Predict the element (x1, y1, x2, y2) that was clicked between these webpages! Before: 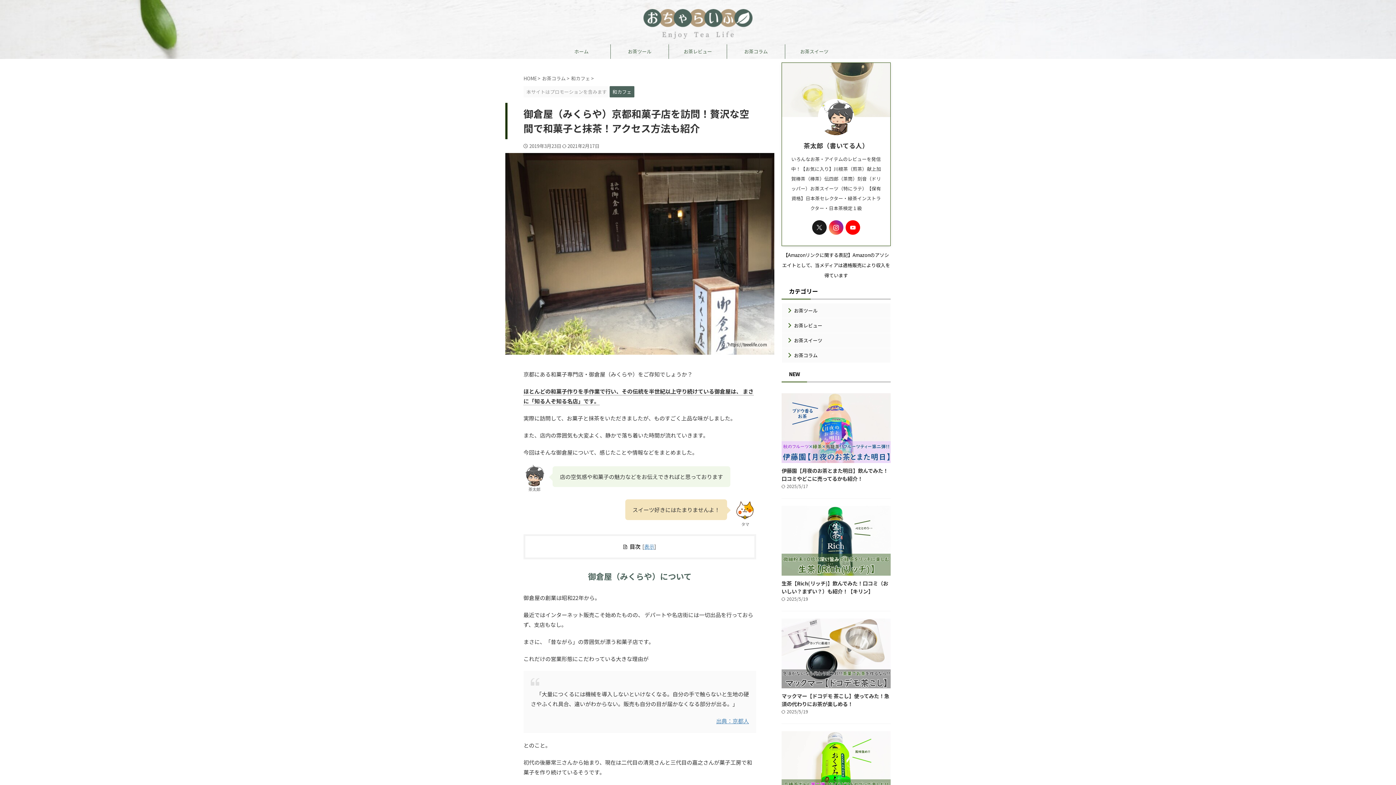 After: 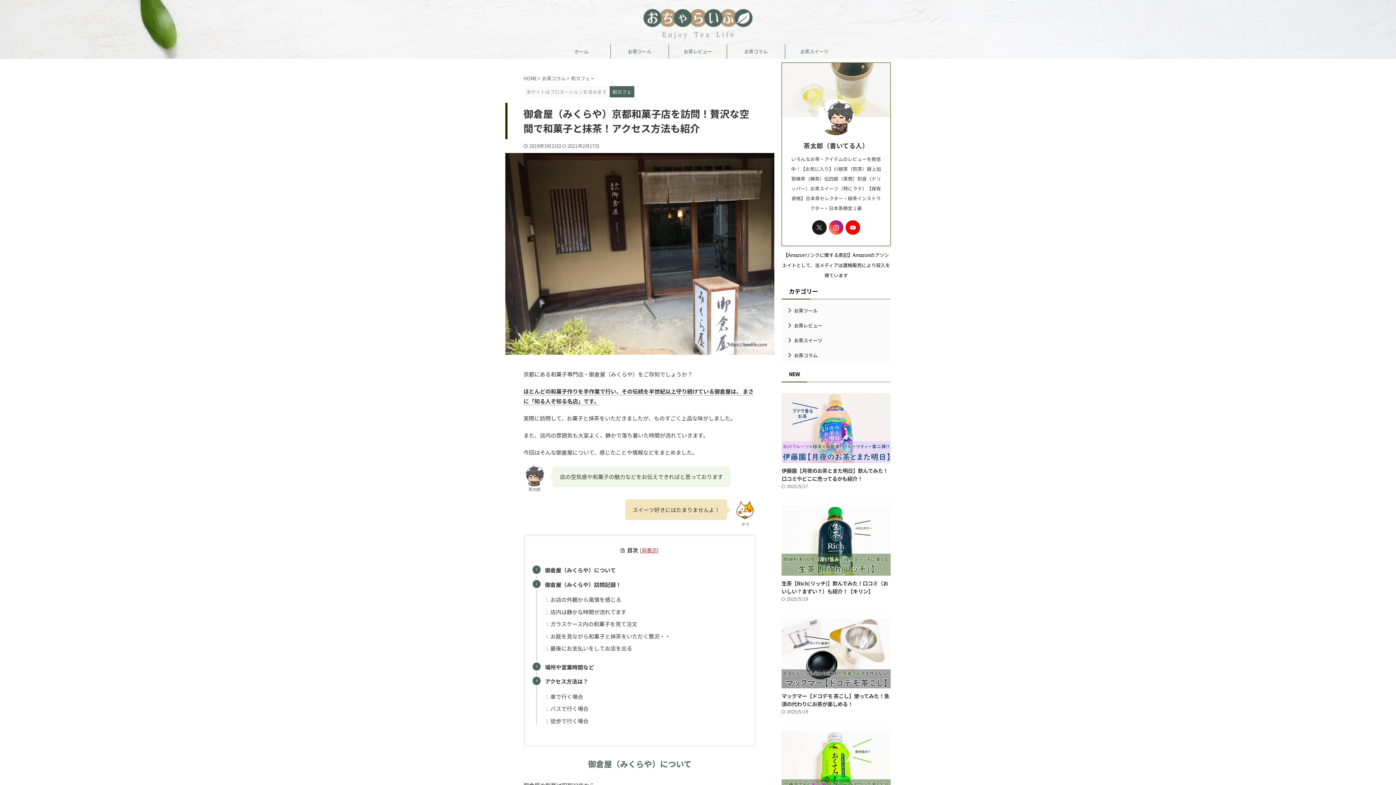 Action: bbox: (644, 542, 654, 550) label: 表示